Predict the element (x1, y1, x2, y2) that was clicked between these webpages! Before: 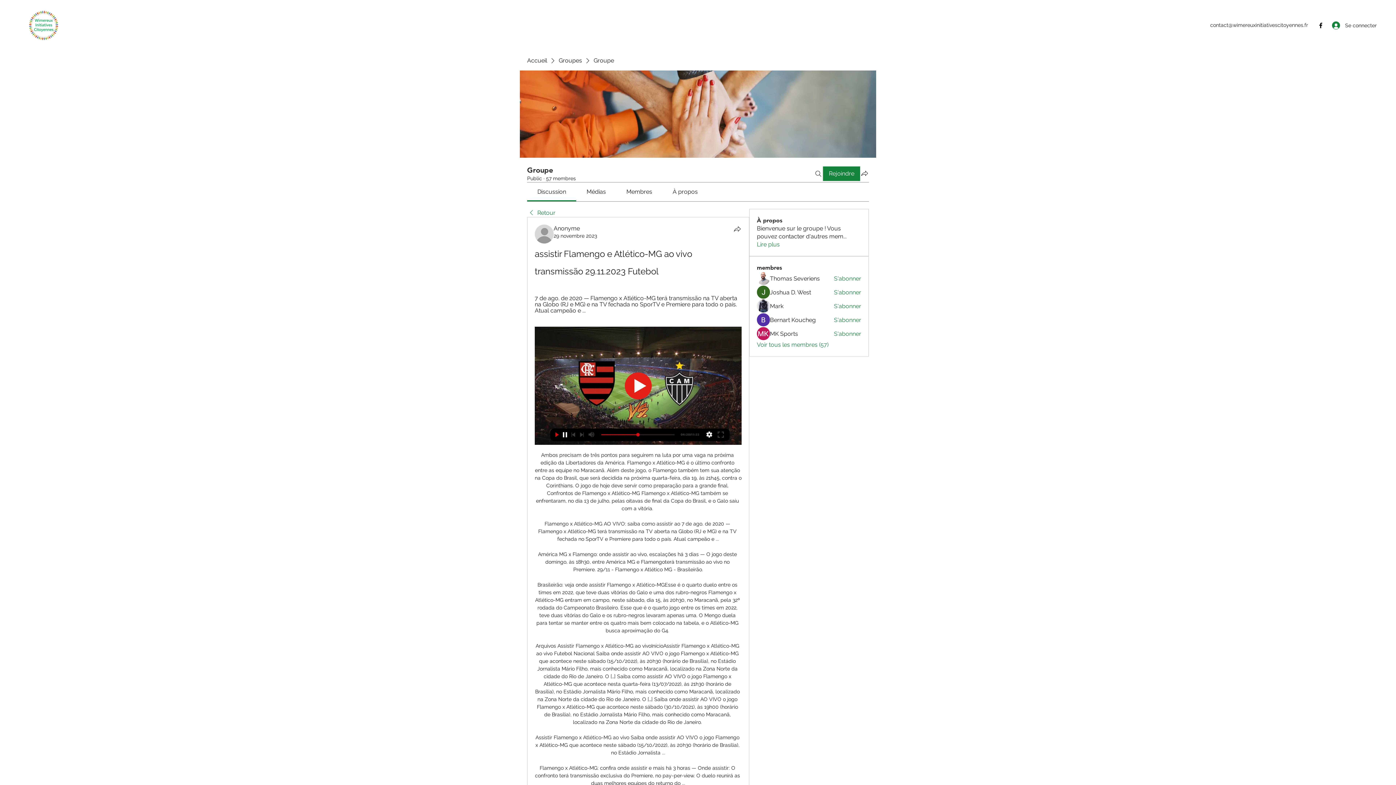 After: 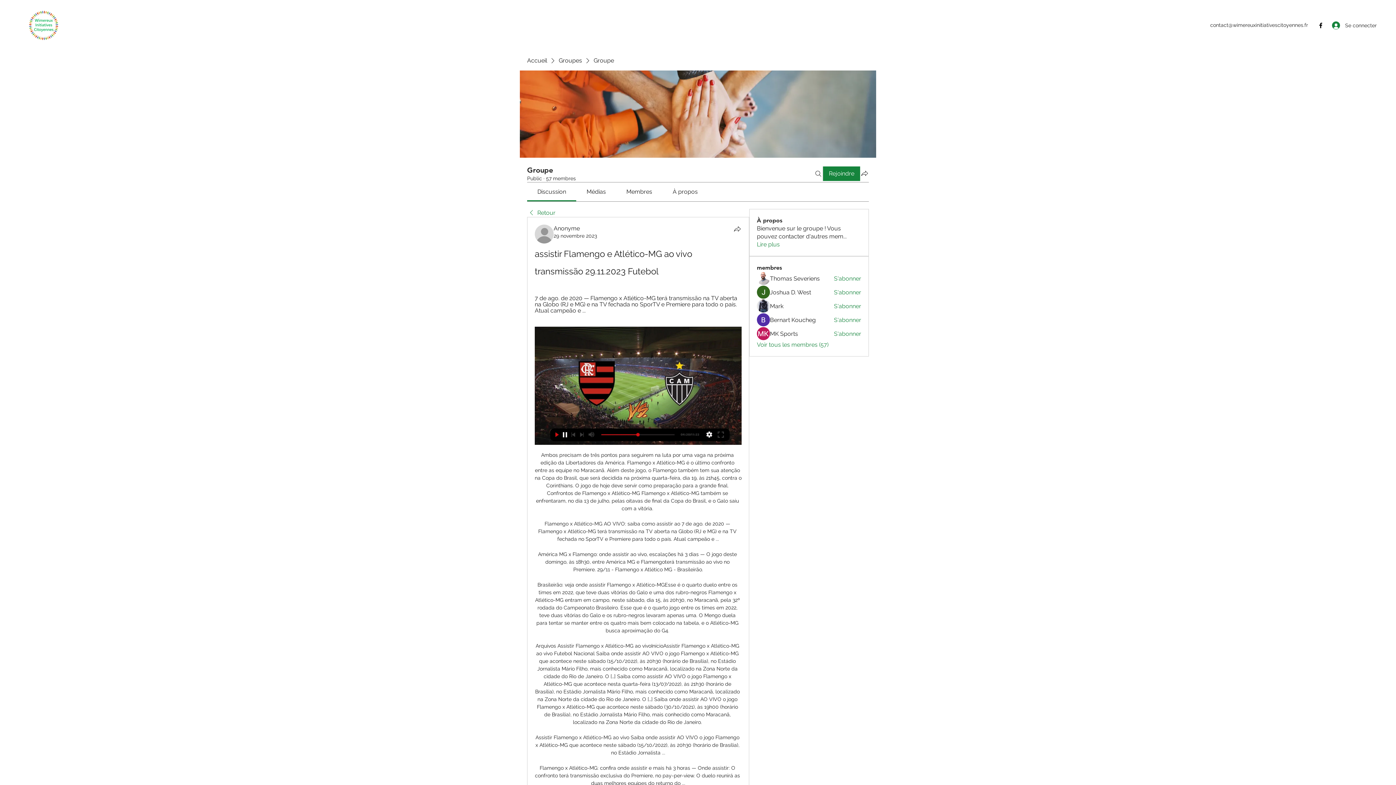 Action: bbox: (1210, 22, 1308, 28) label: contact@wimereuxinitiativescitoyennes.fr